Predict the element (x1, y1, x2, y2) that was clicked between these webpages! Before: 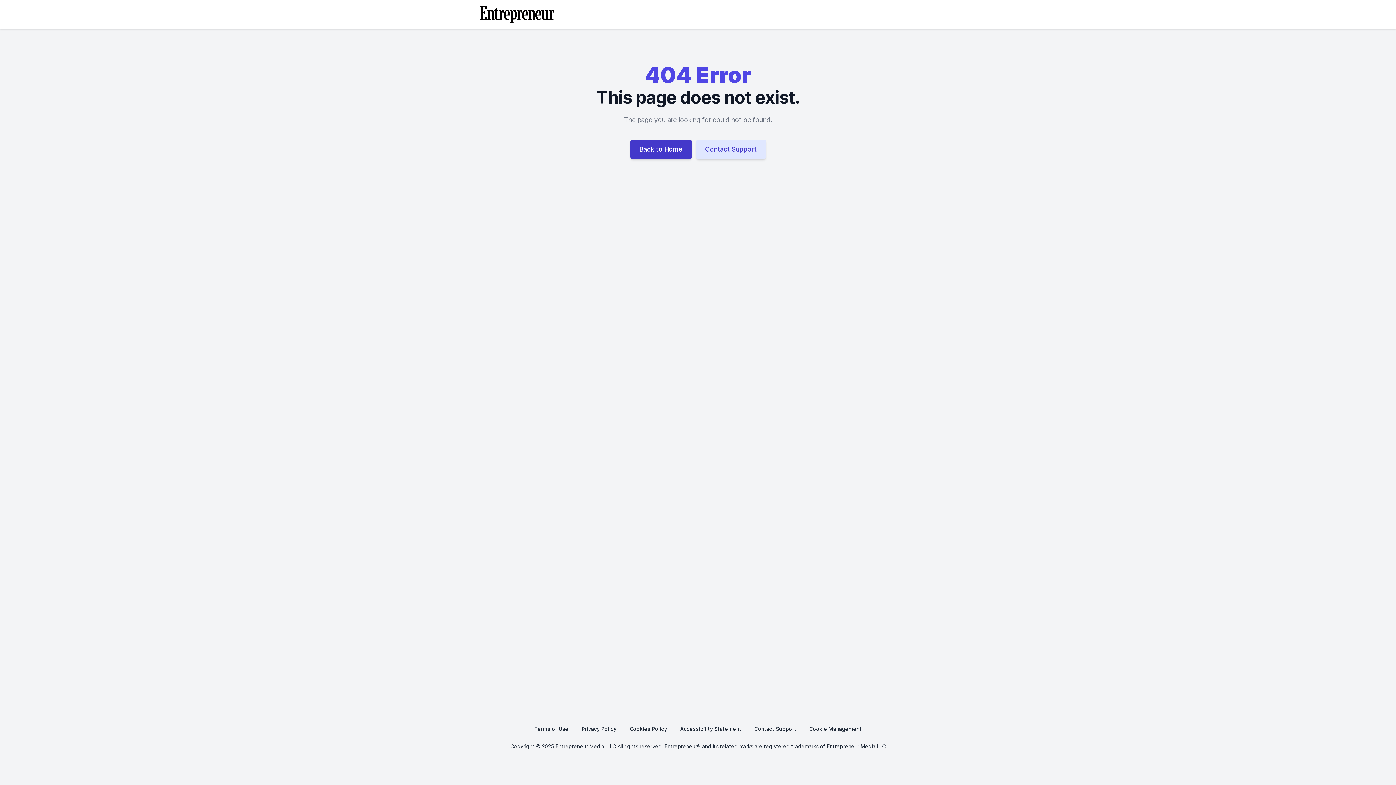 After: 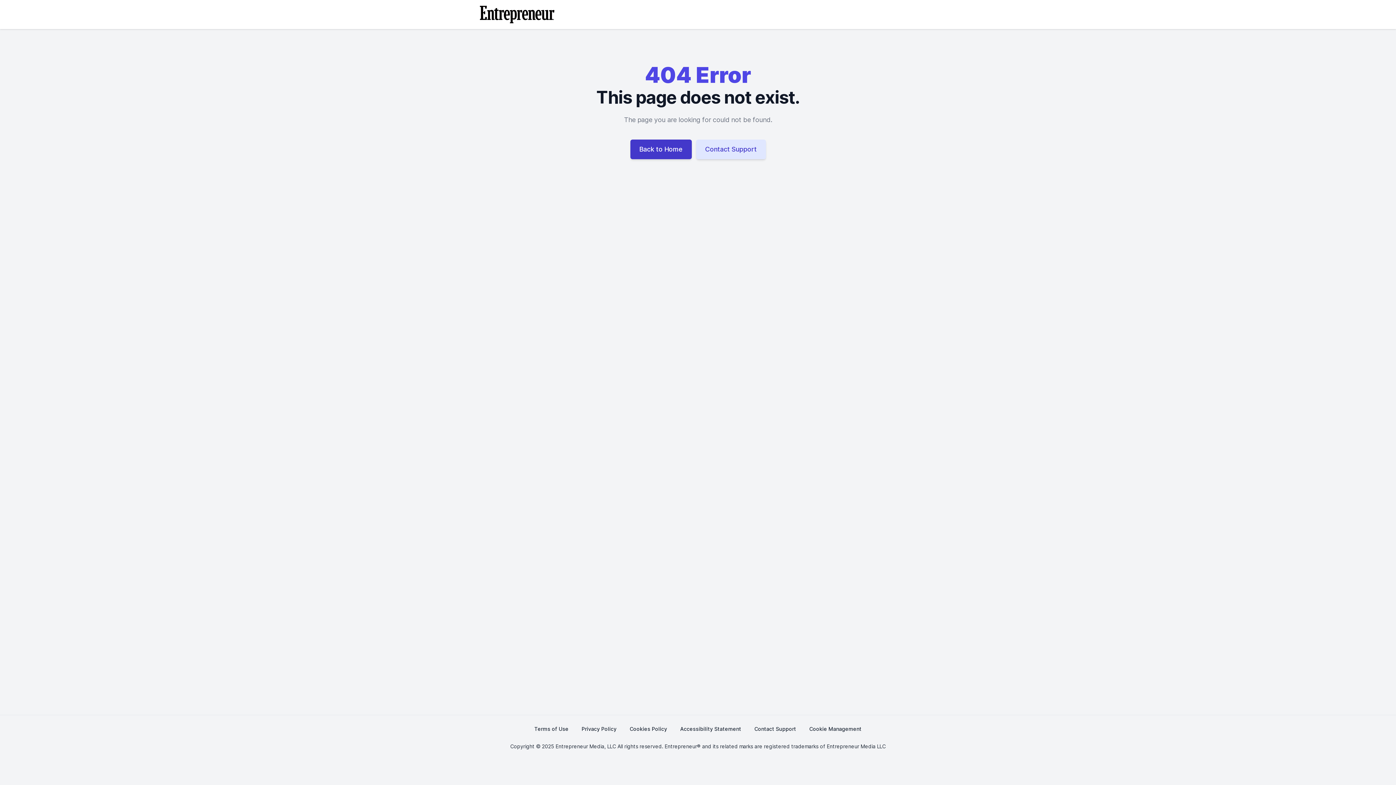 Action: label: Cookie Management bbox: (809, 721, 861, 737)